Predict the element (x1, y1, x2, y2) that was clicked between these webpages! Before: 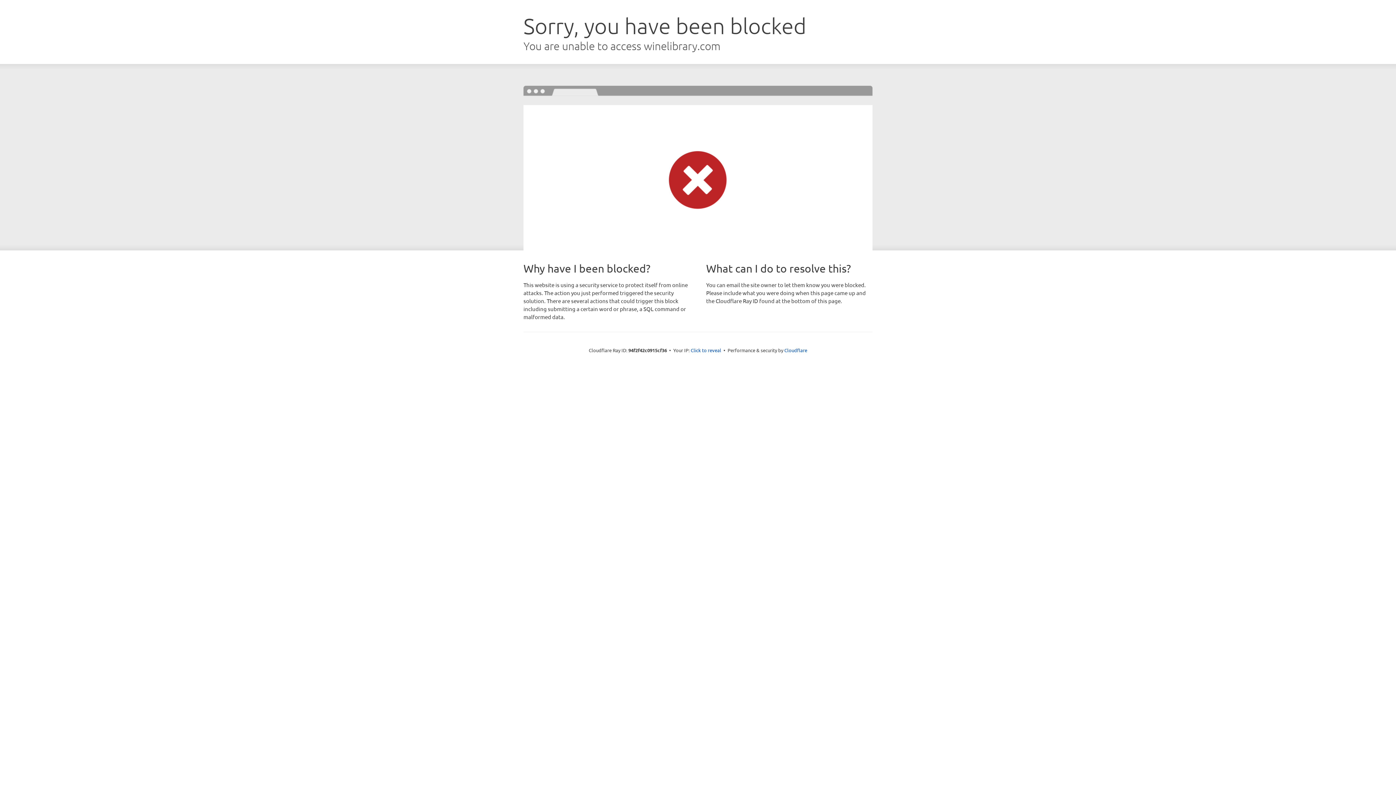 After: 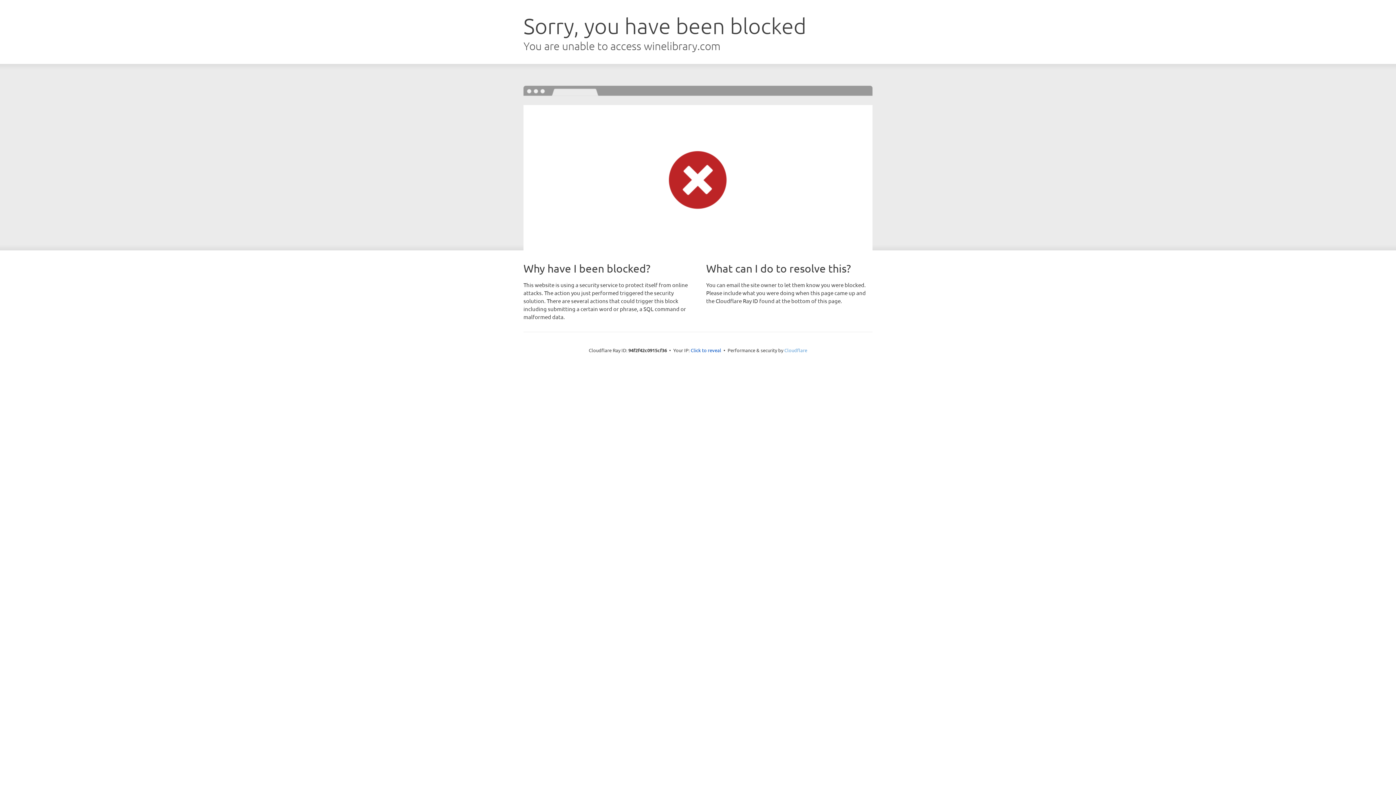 Action: label: Cloudflare bbox: (784, 347, 807, 353)